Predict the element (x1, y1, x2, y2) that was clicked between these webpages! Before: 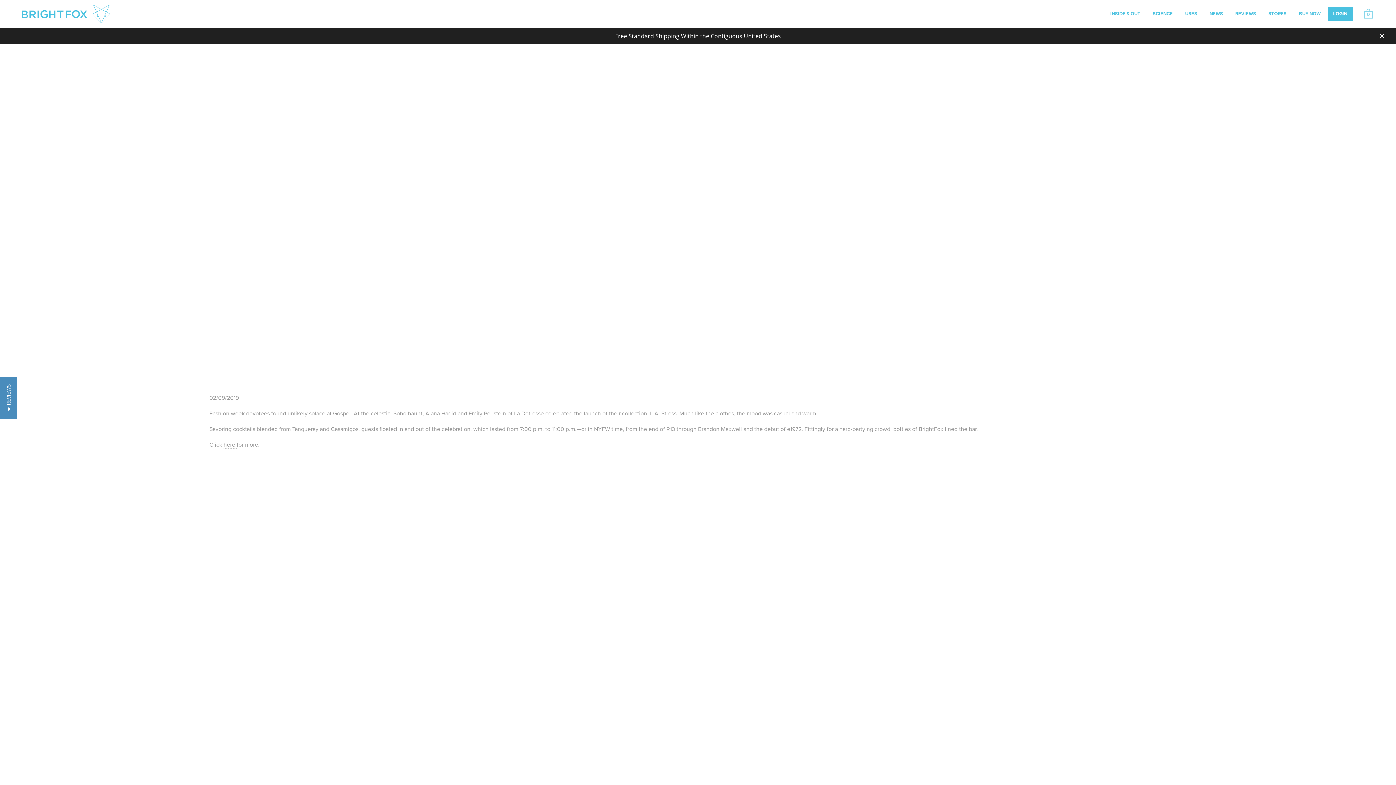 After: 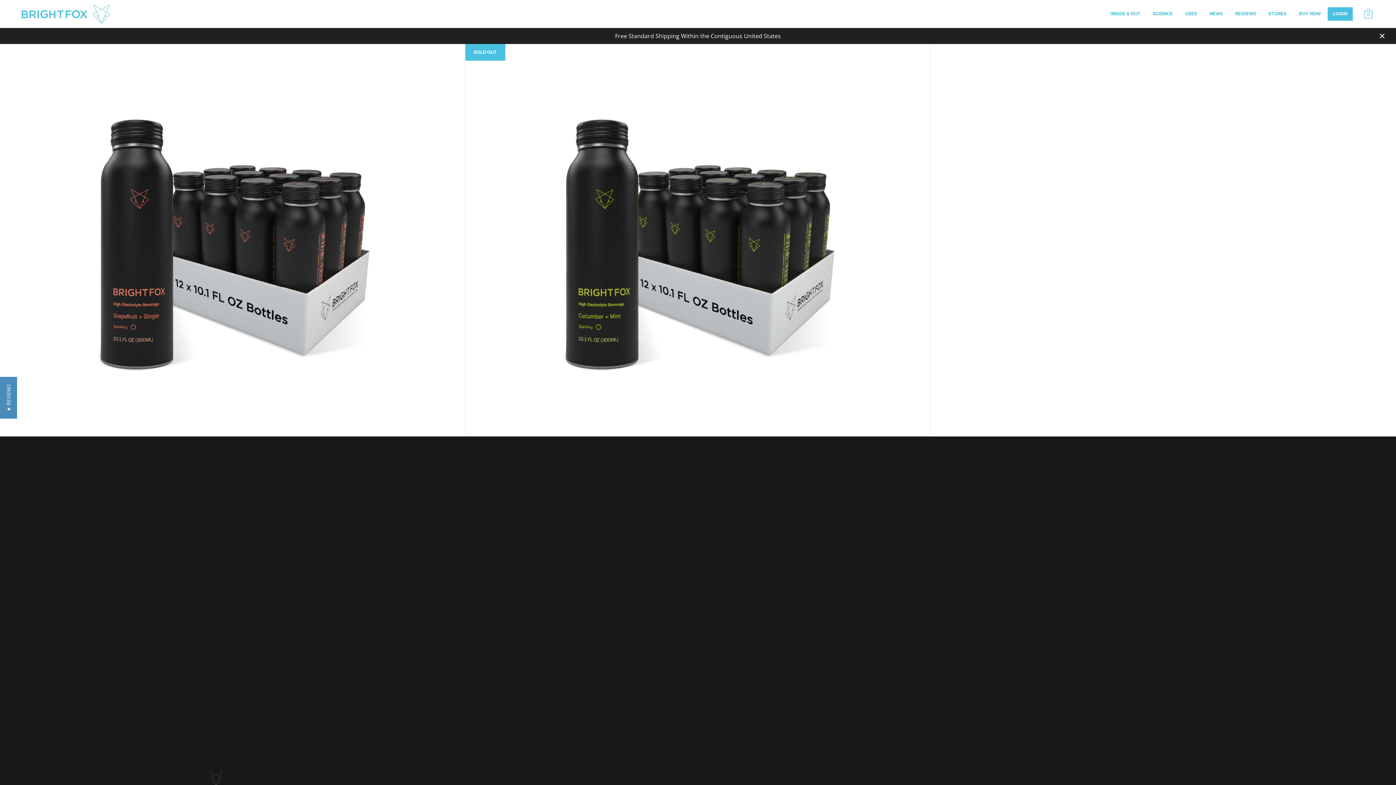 Action: bbox: (1293, 7, 1326, 20) label: BUY NOW